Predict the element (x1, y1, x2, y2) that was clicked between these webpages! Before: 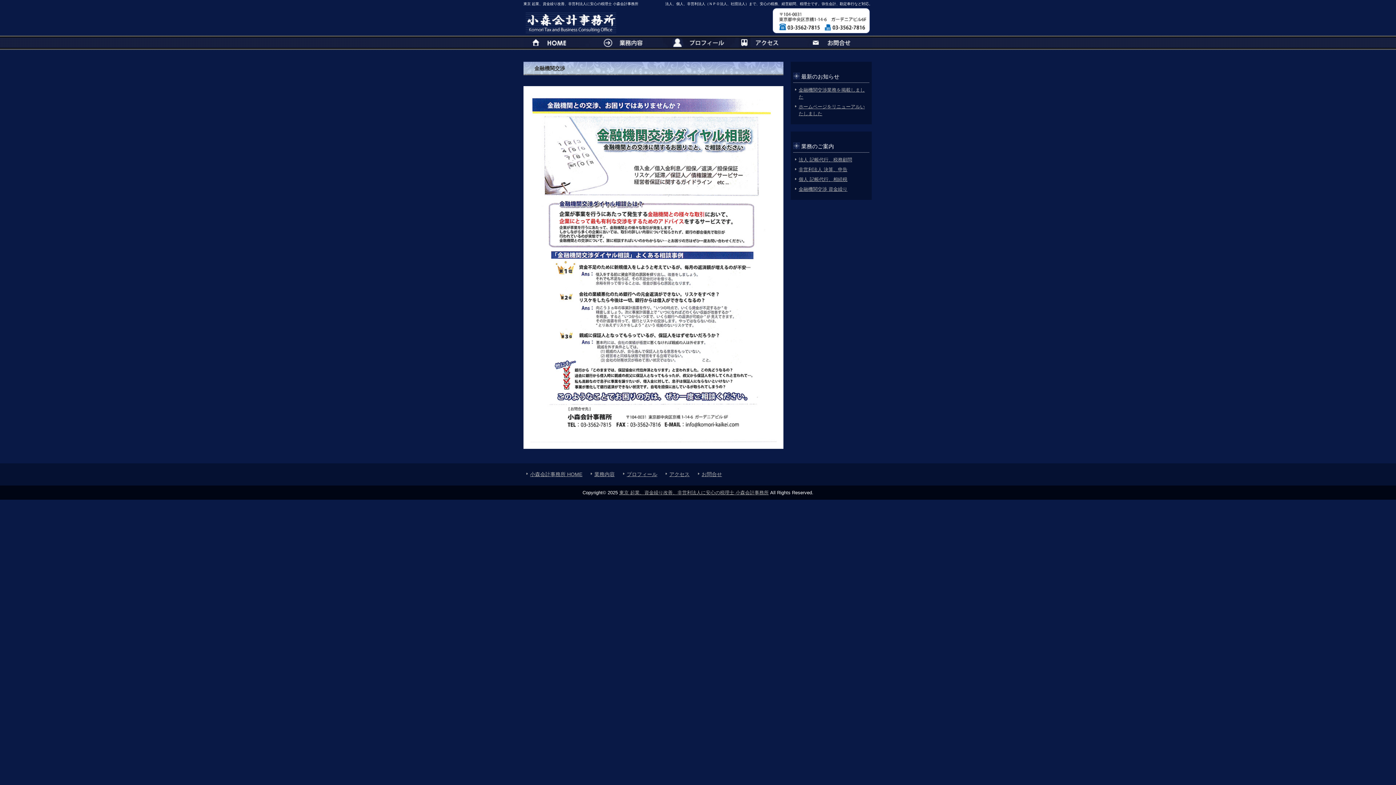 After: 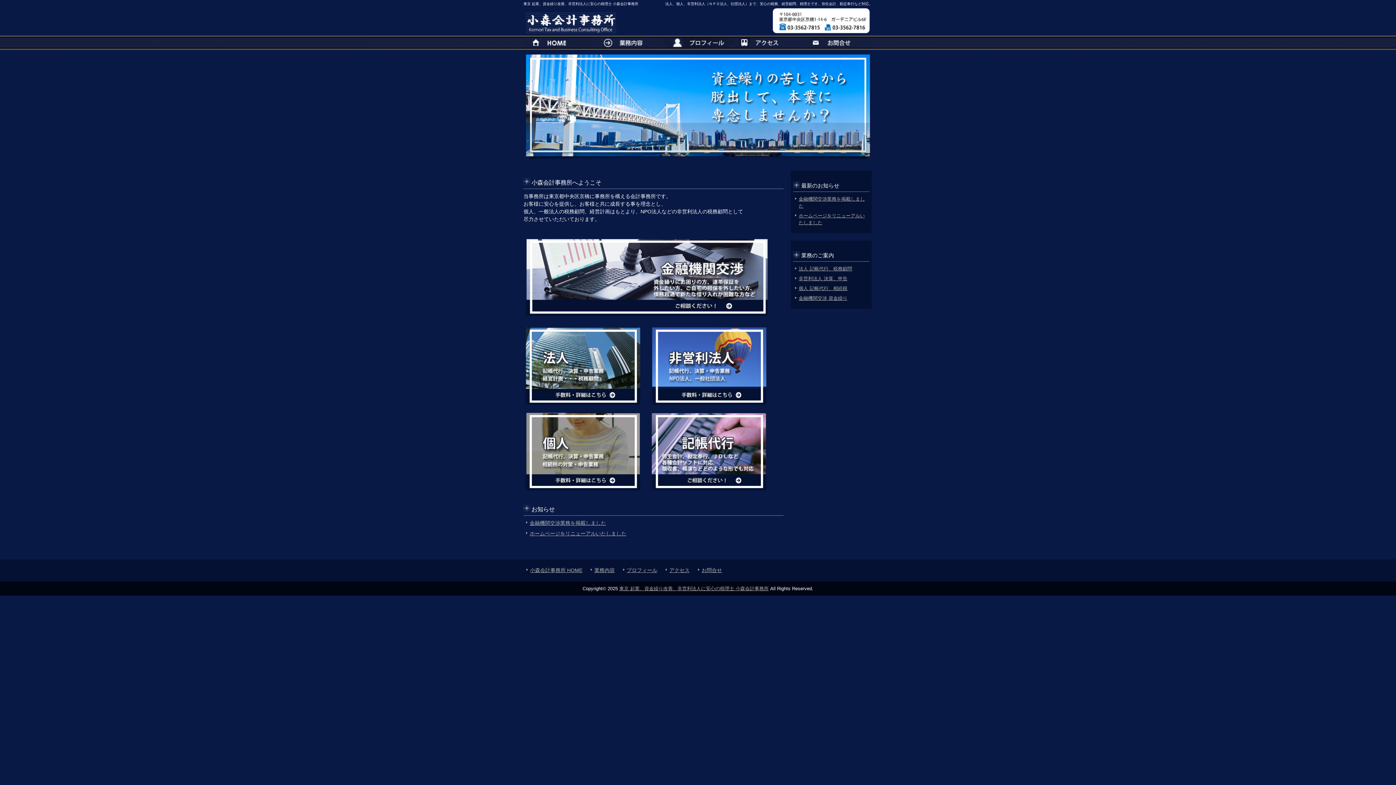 Action: bbox: (530, 471, 582, 477) label: 小森会計事務所 HOME